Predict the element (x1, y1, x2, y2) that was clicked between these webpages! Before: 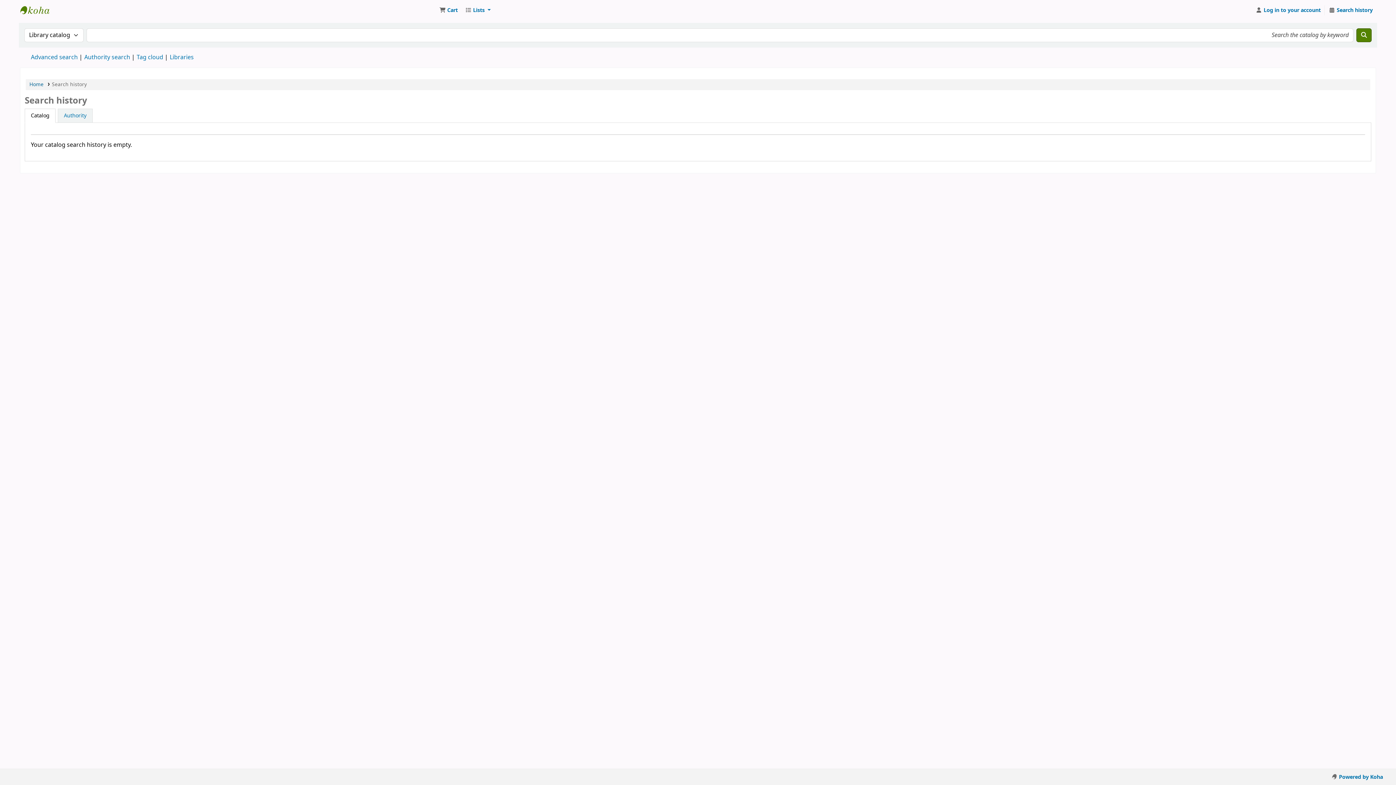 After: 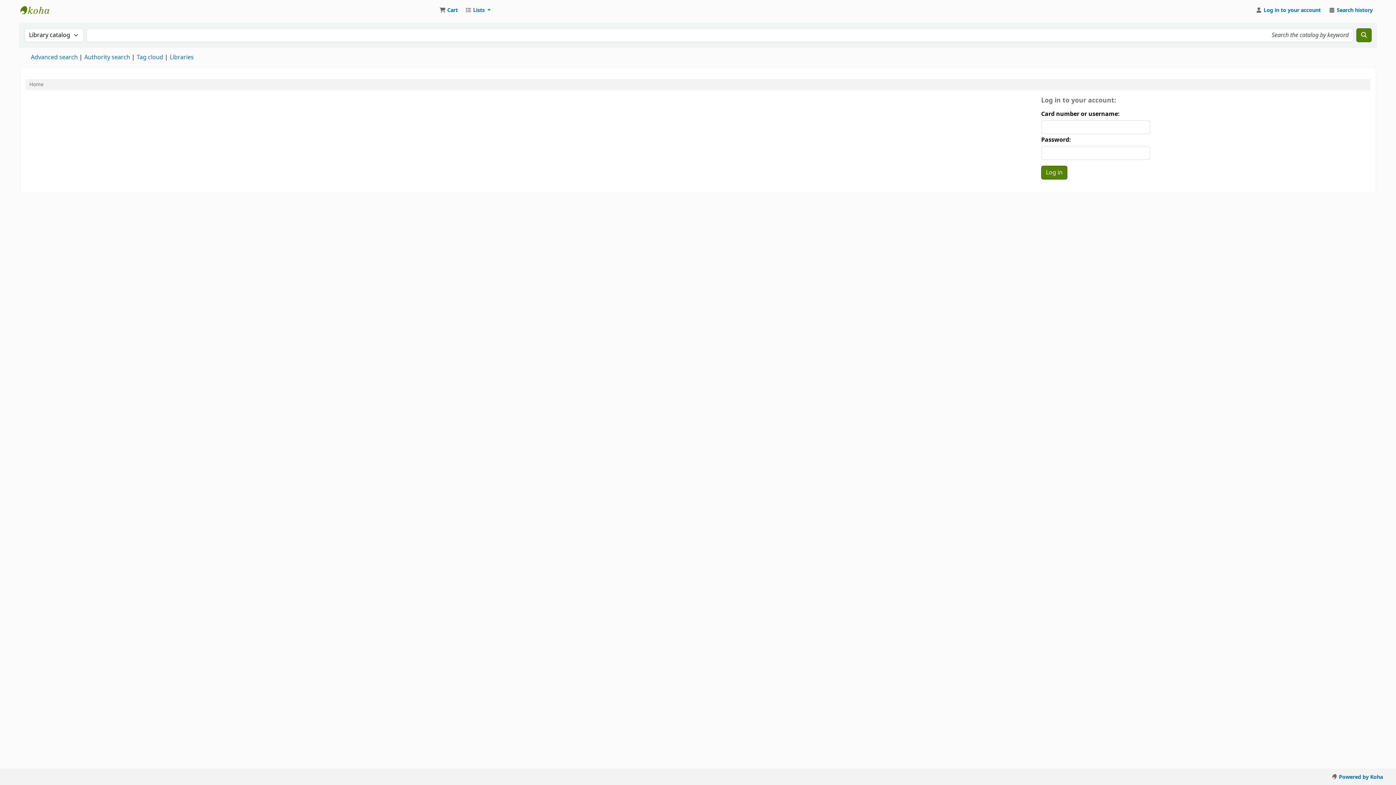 Action: bbox: (29, 80, 43, 88) label: Home